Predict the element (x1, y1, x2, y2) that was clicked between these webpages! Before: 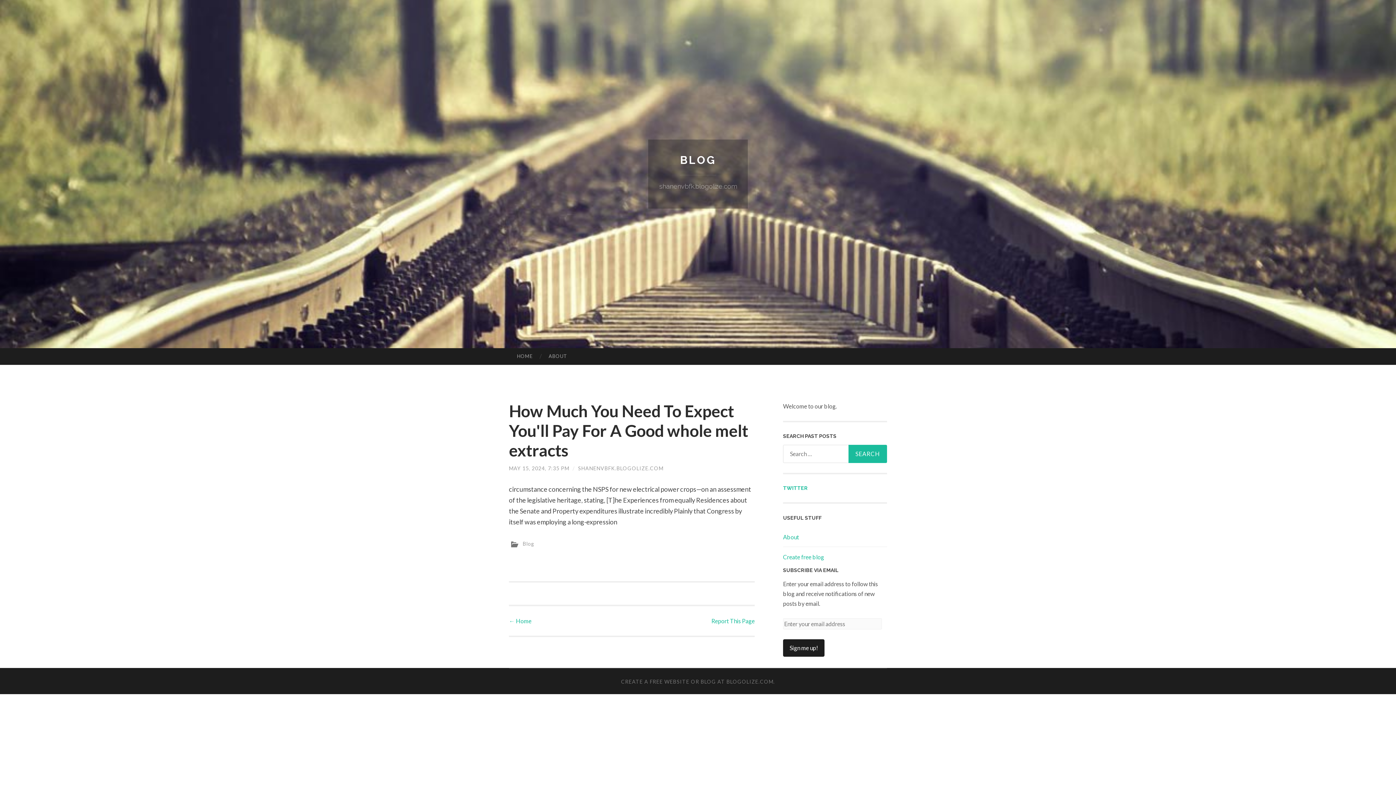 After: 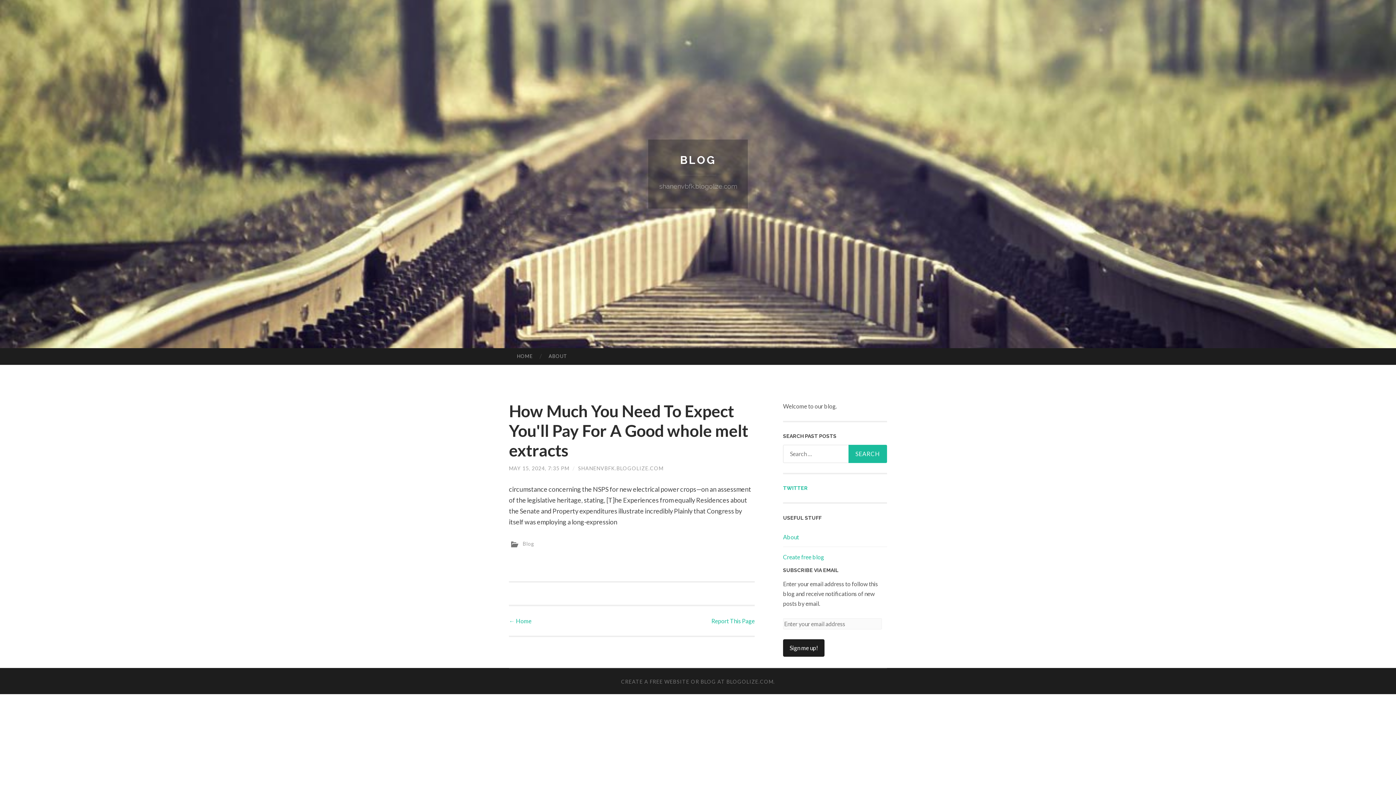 Action: bbox: (783, 553, 824, 560) label: Create free blog